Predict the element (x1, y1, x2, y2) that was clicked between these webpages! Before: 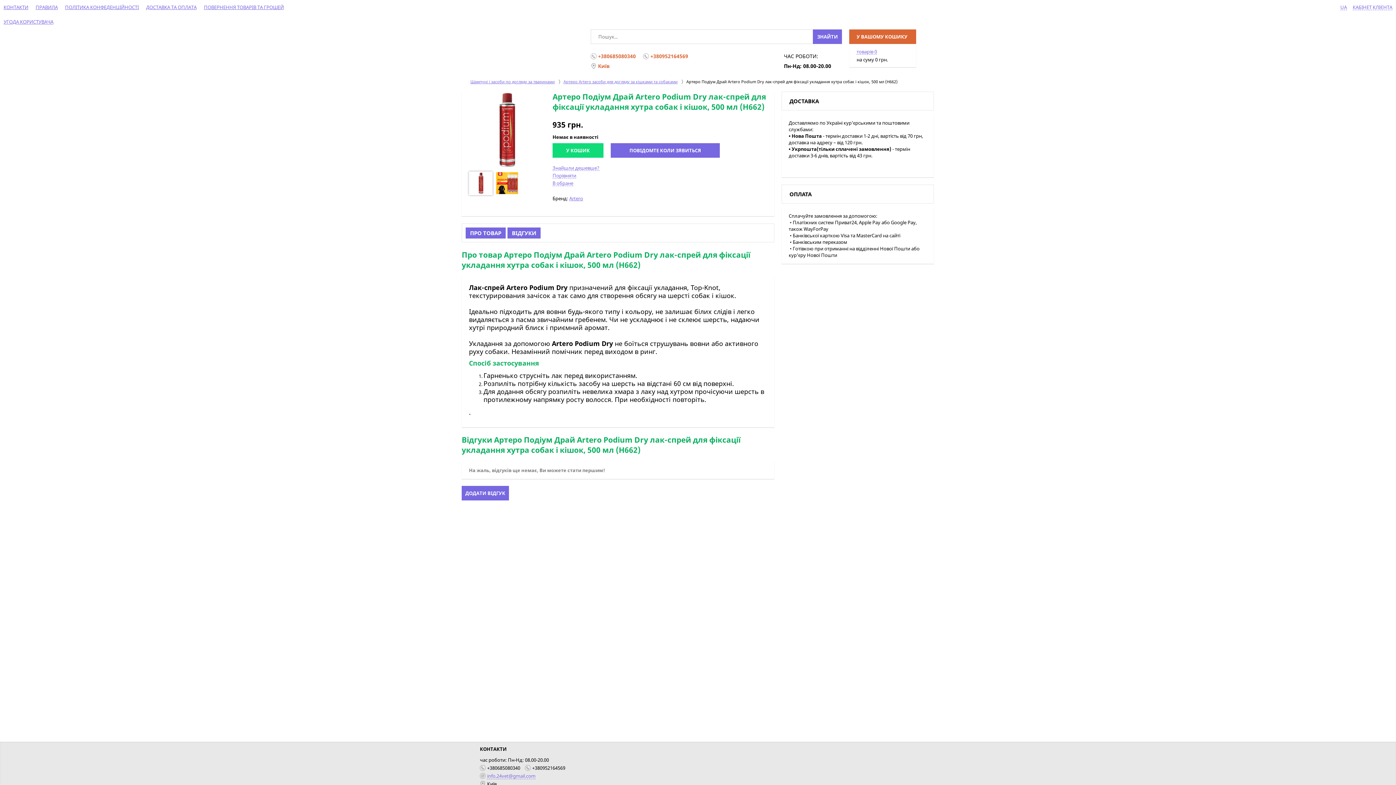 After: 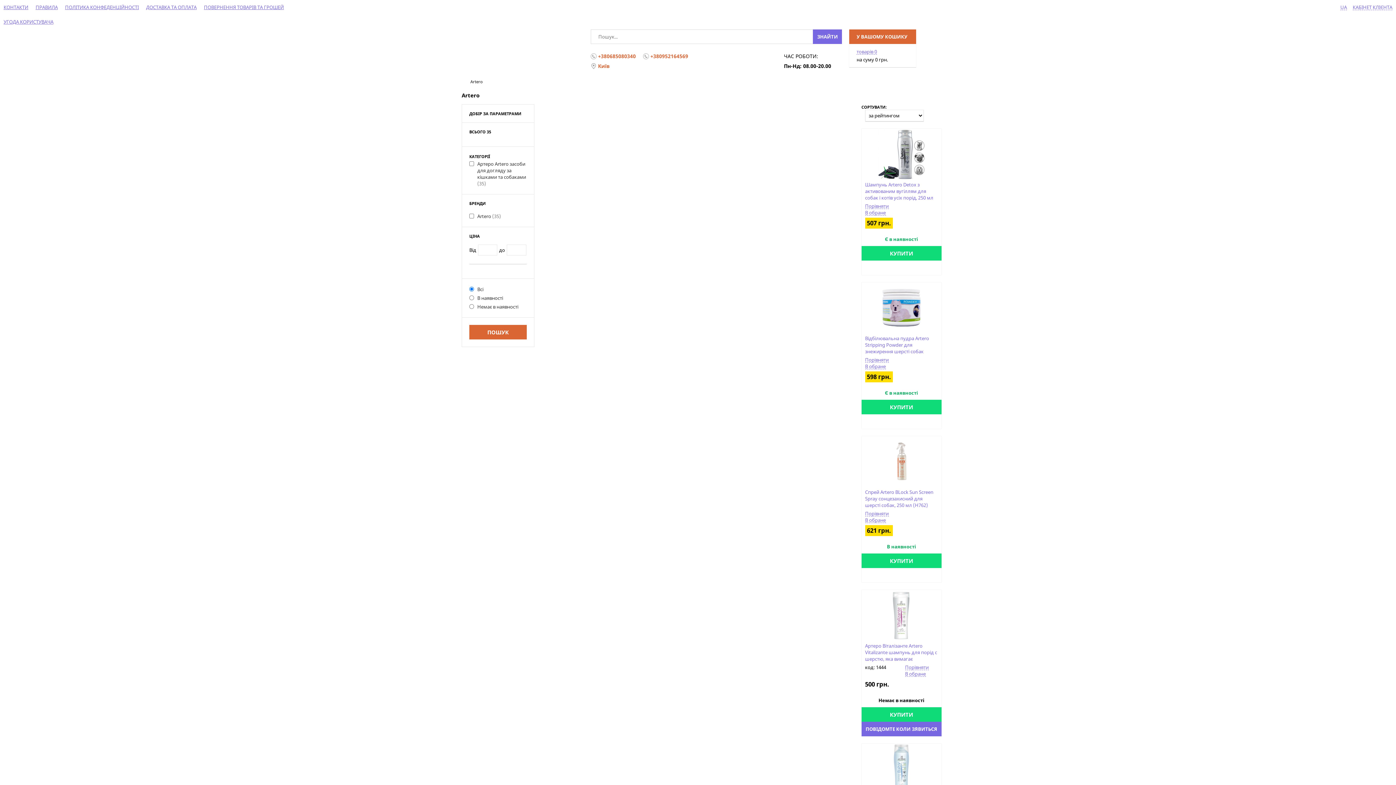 Action: label: Artero bbox: (569, 194, 583, 202)